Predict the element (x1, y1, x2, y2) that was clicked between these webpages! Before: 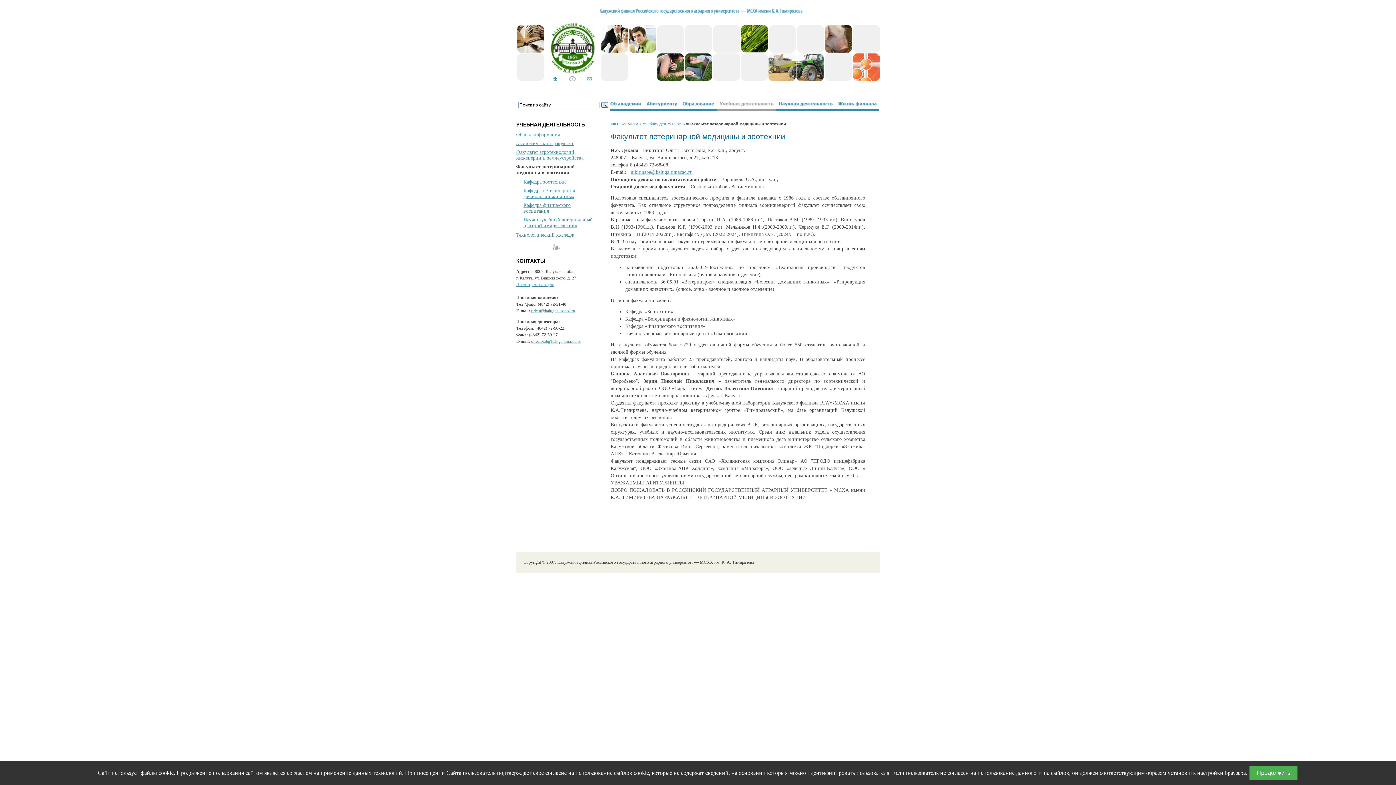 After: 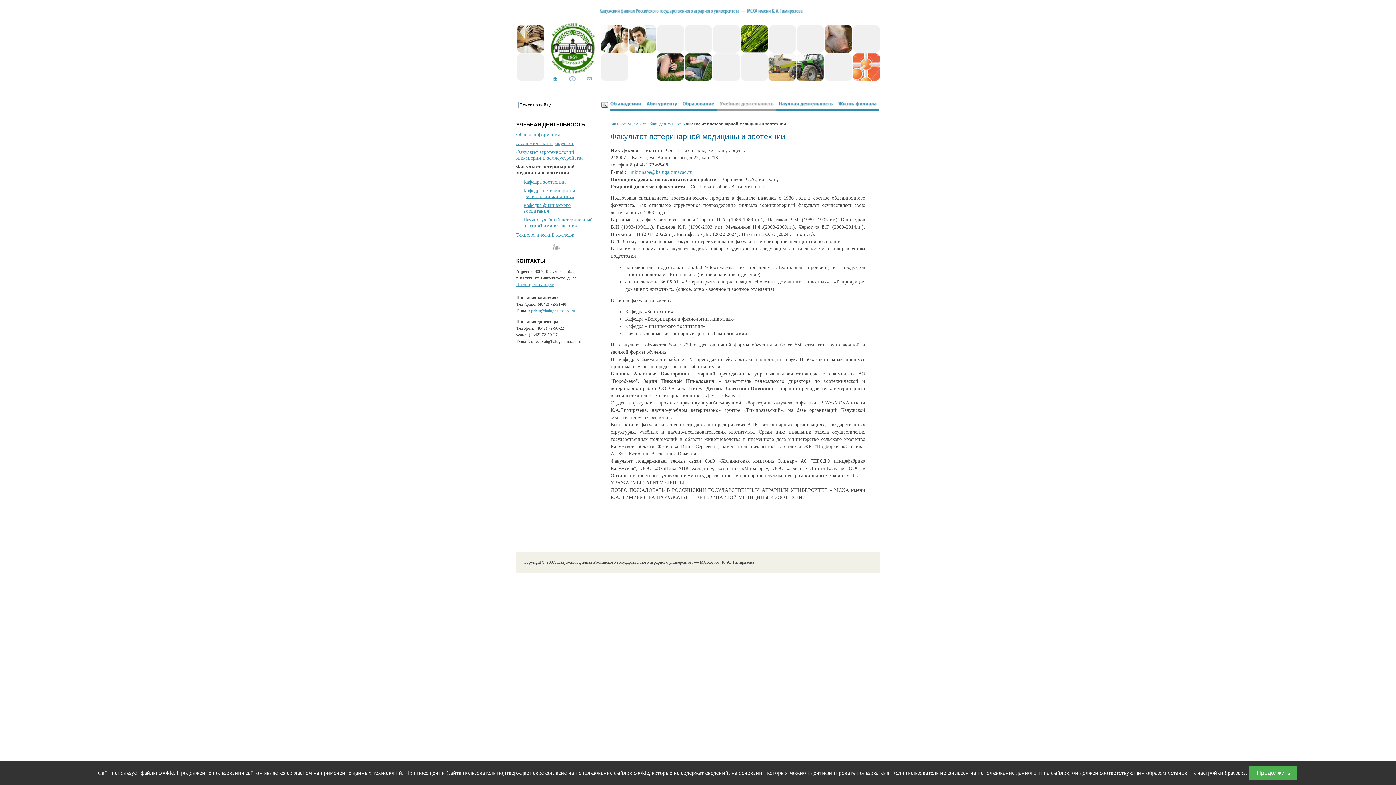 Action: label: directorat@kaluga.timacad.ru bbox: (531, 338, 581, 343)